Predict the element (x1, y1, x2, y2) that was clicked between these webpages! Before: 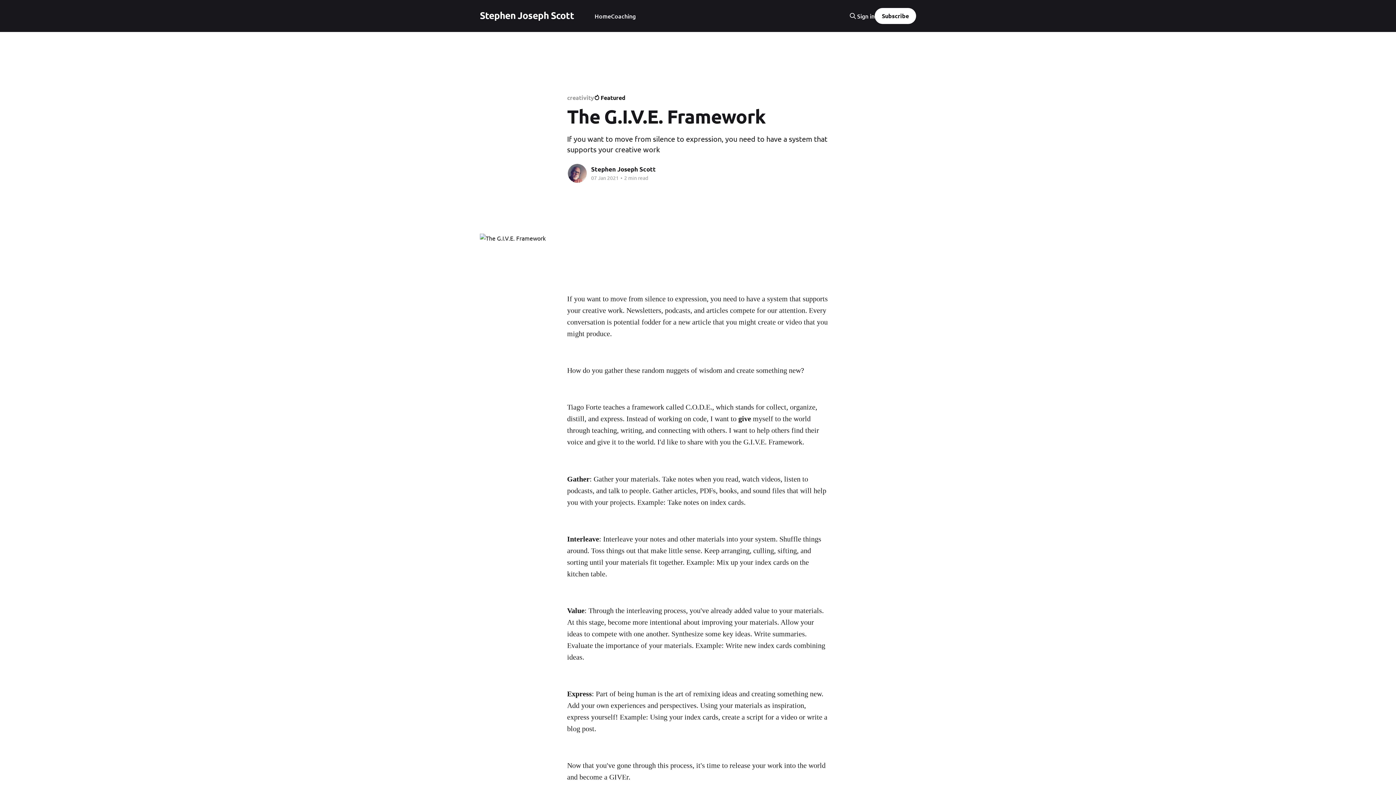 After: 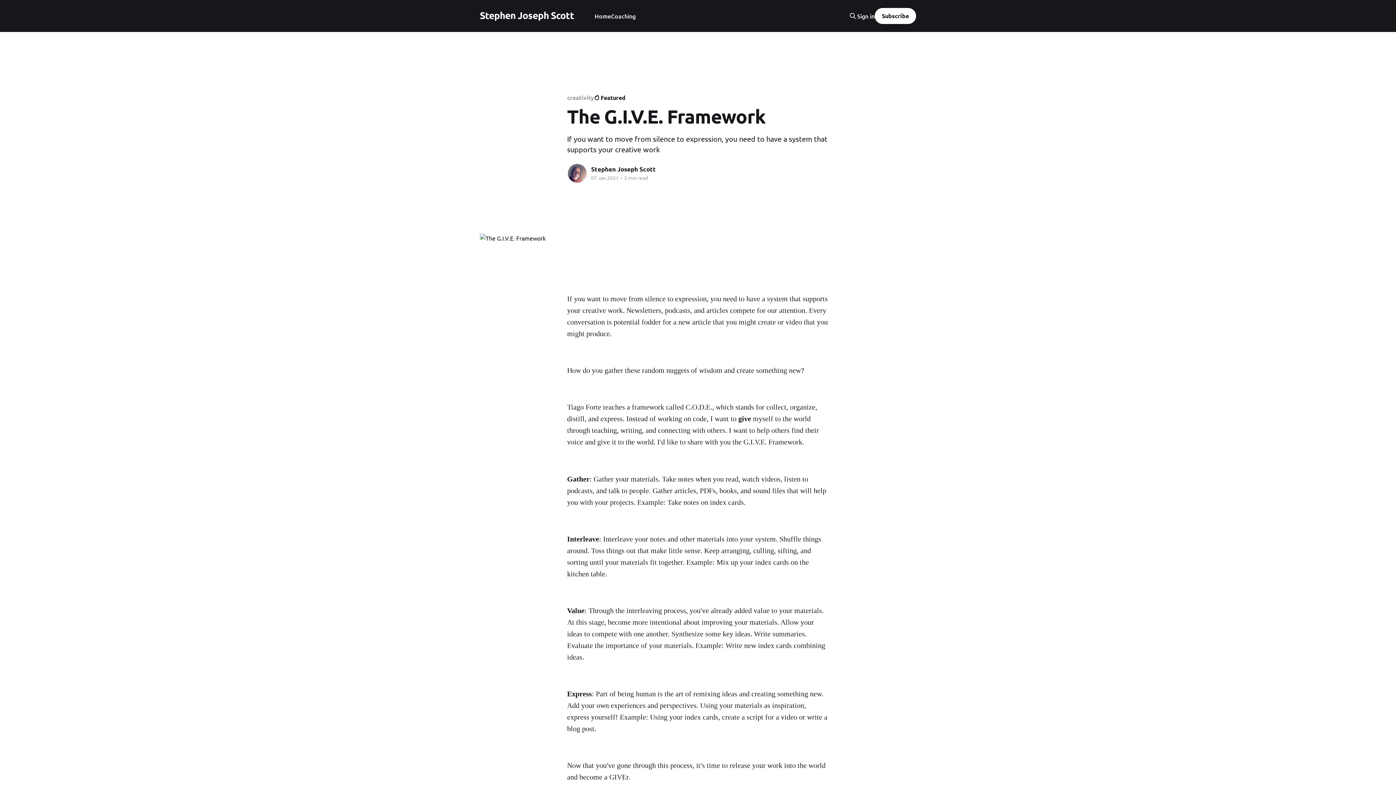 Action: label: Subscribe bbox: (874, 8, 916, 24)